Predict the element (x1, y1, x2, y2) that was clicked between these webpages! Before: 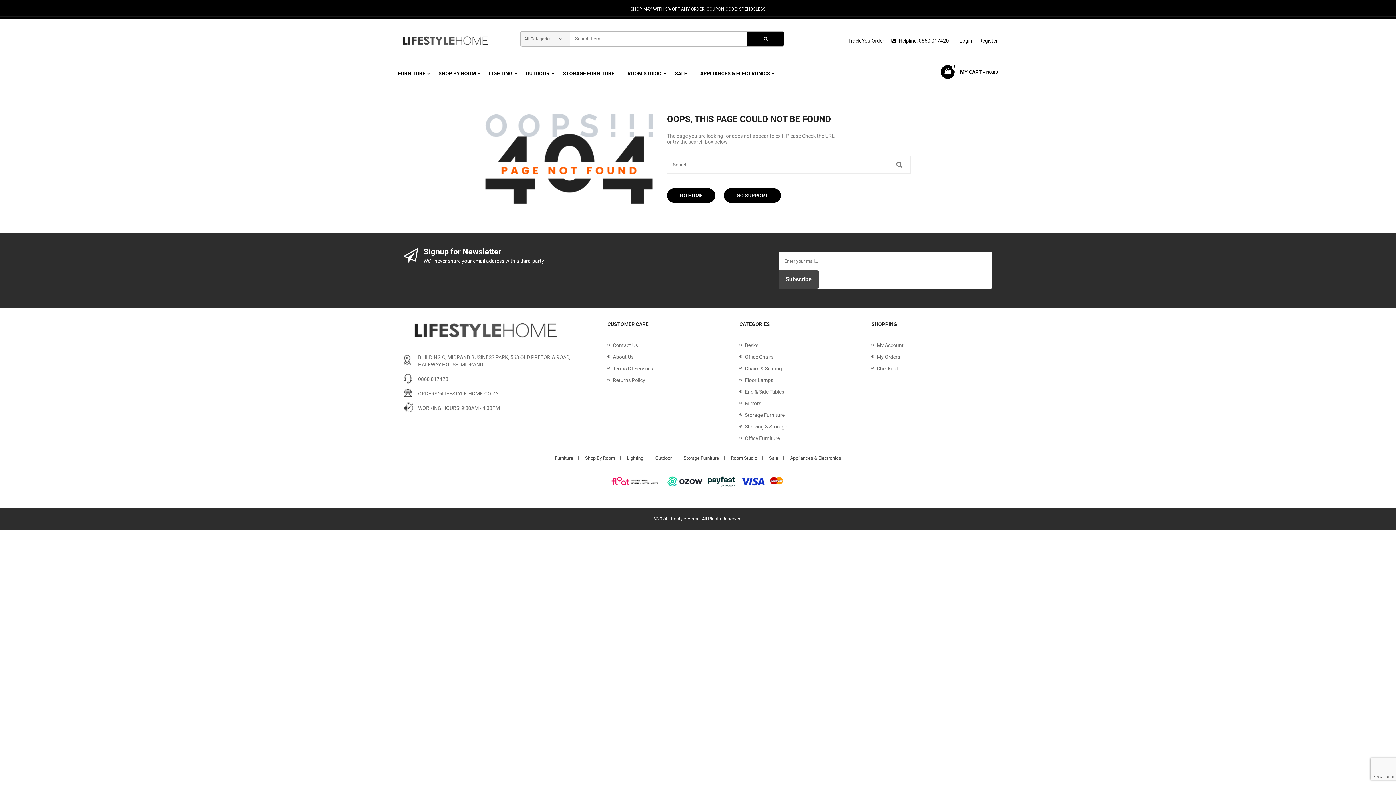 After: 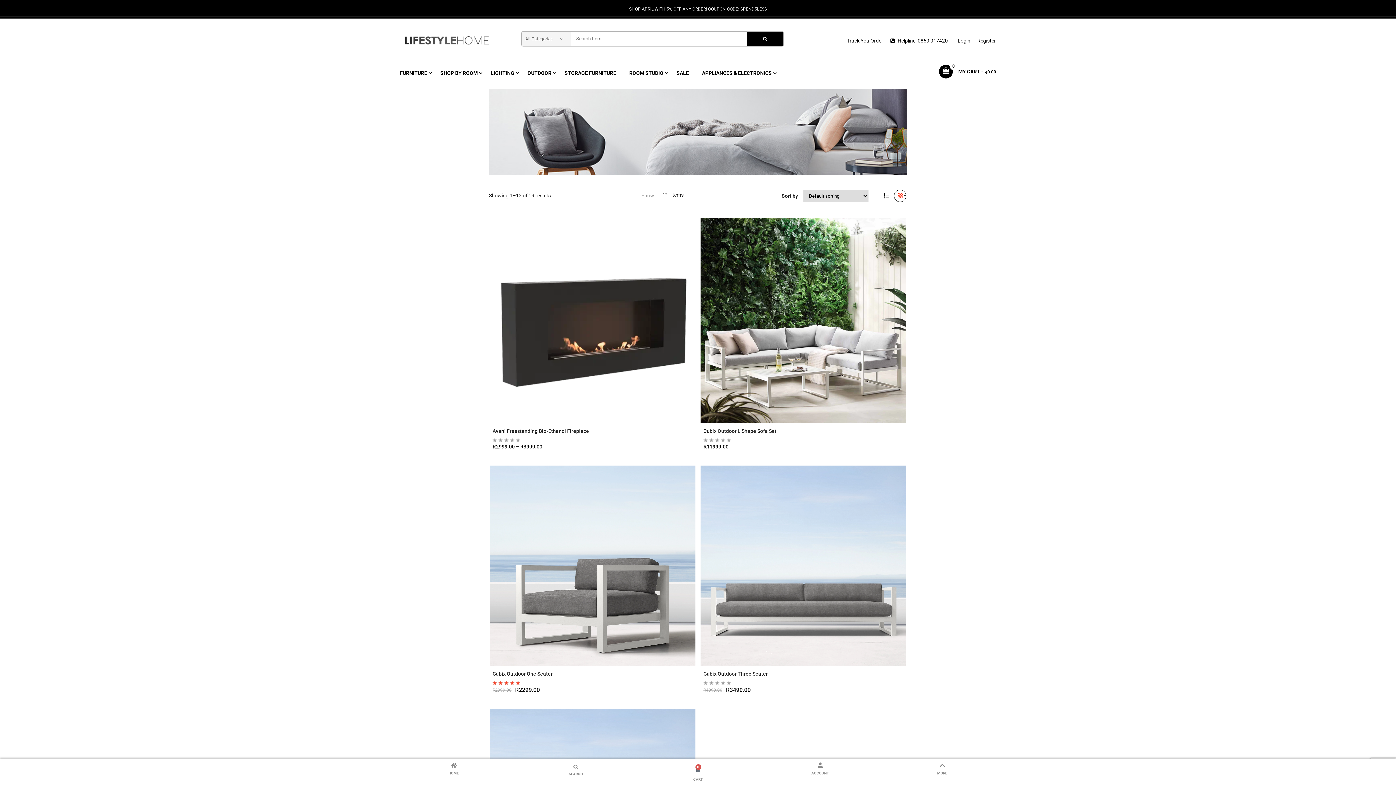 Action: label: OUTDOOR bbox: (519, 64, 556, 81)